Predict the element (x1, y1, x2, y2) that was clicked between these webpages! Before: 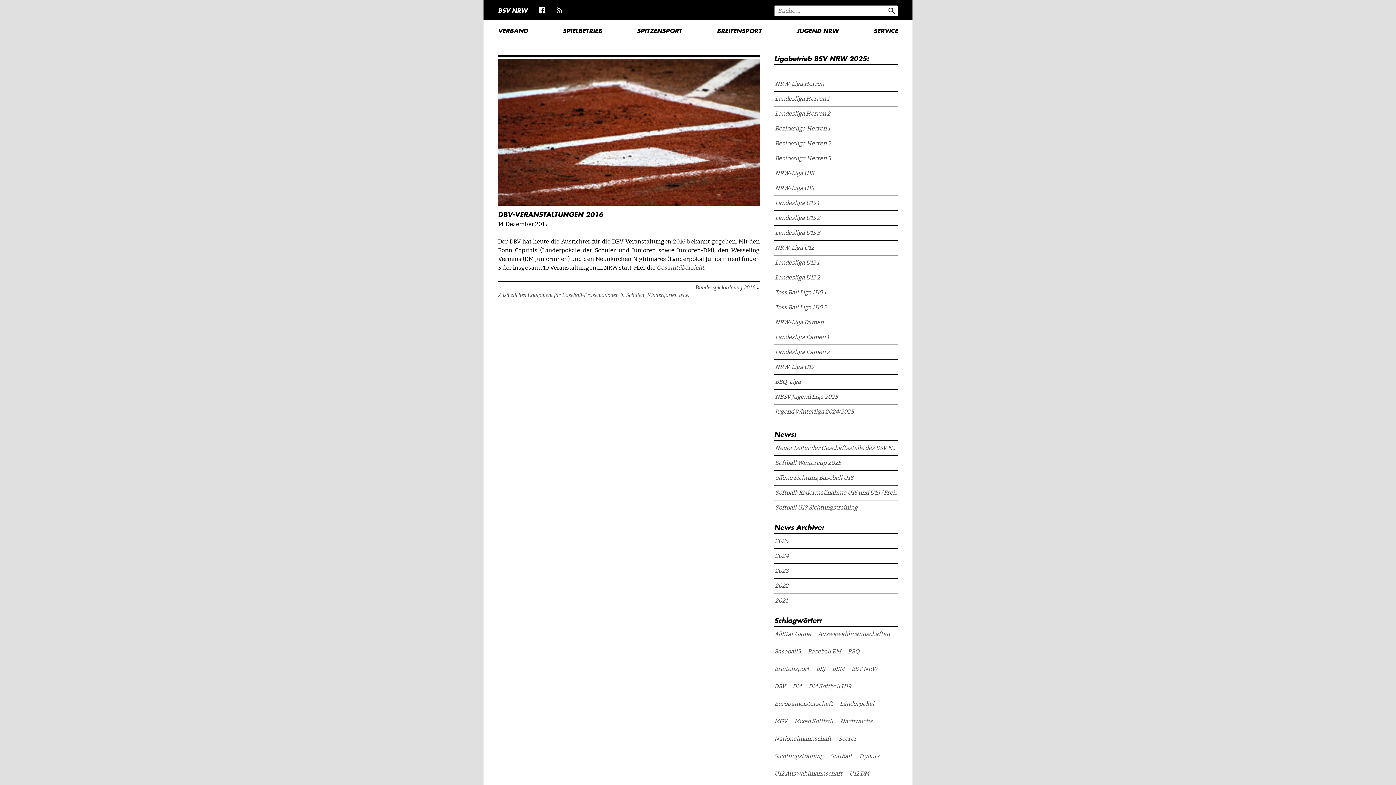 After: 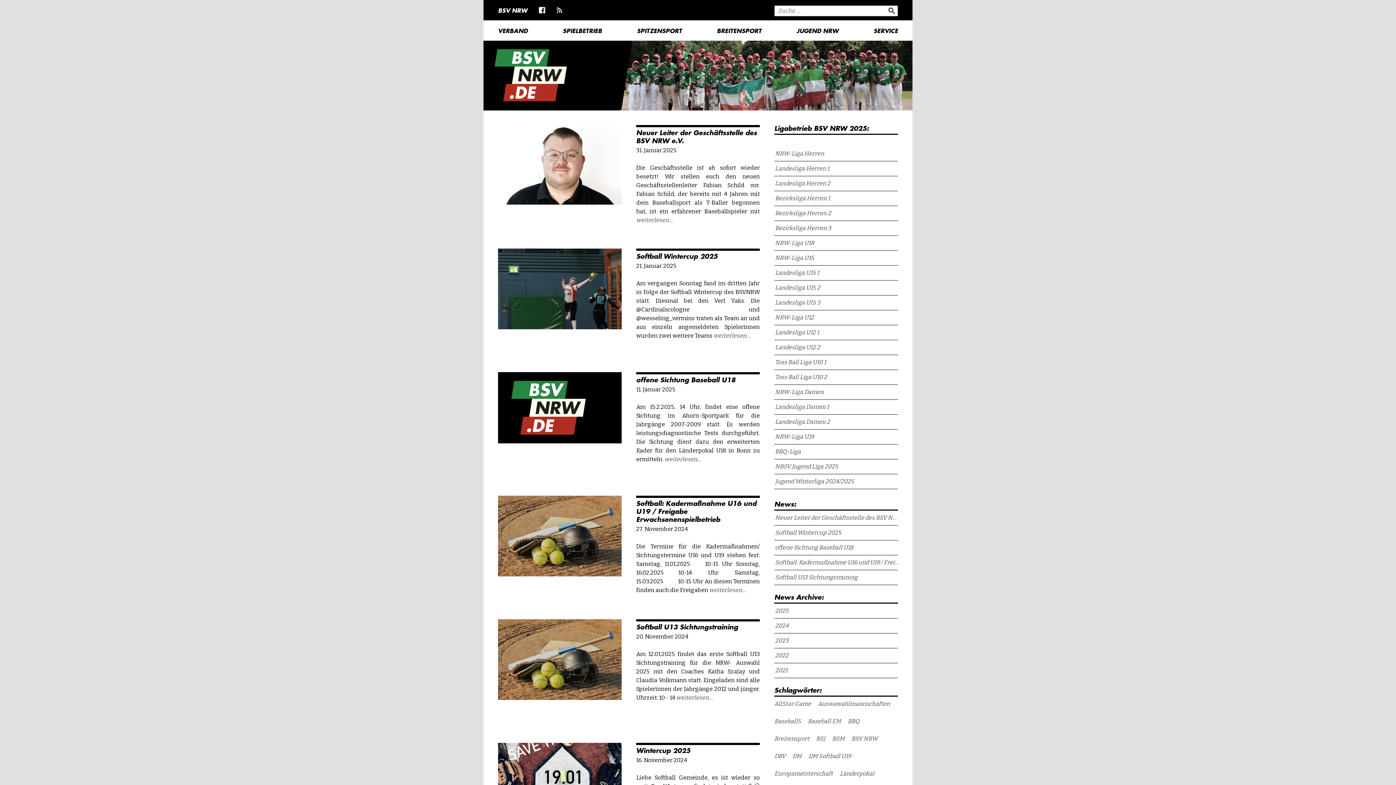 Action: label: BSV NRW bbox: (498, 1, 527, 18)